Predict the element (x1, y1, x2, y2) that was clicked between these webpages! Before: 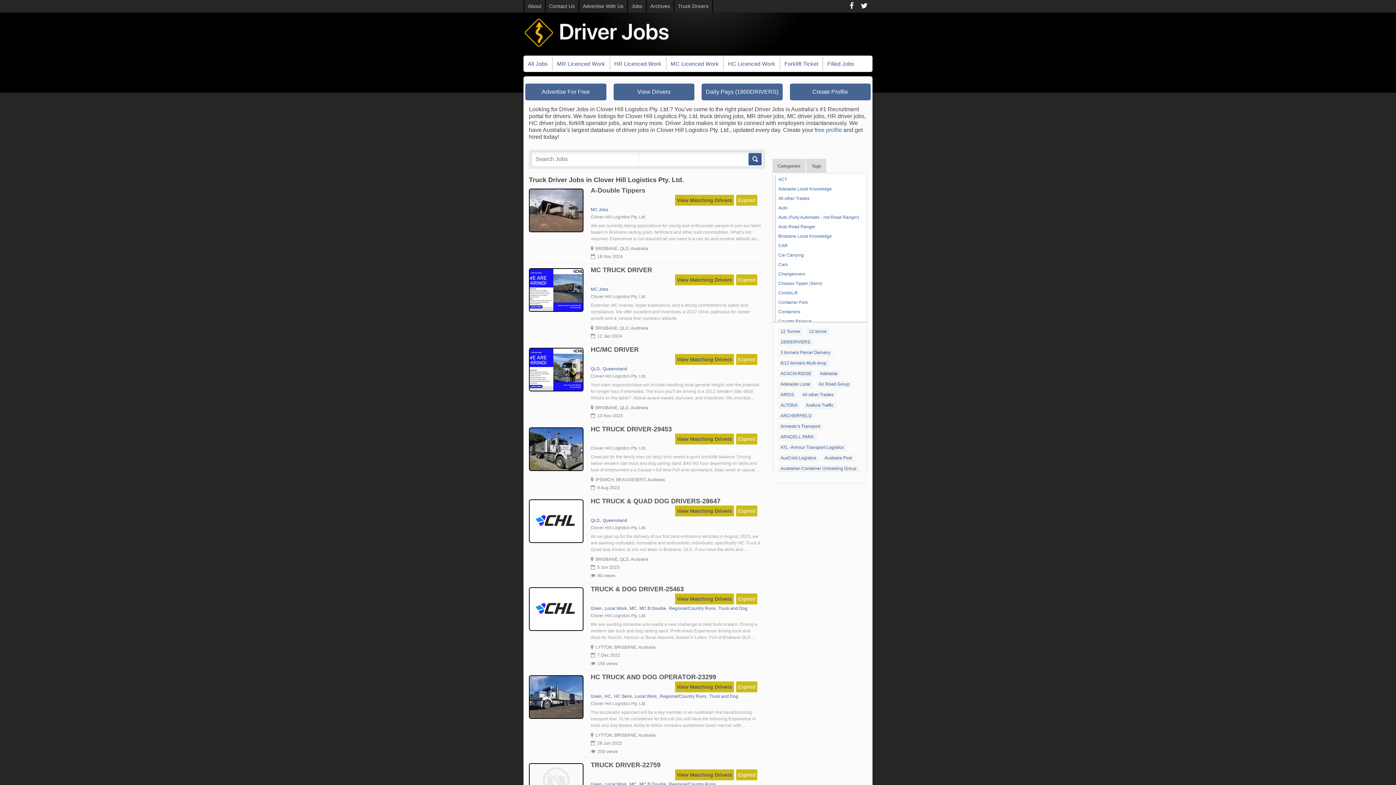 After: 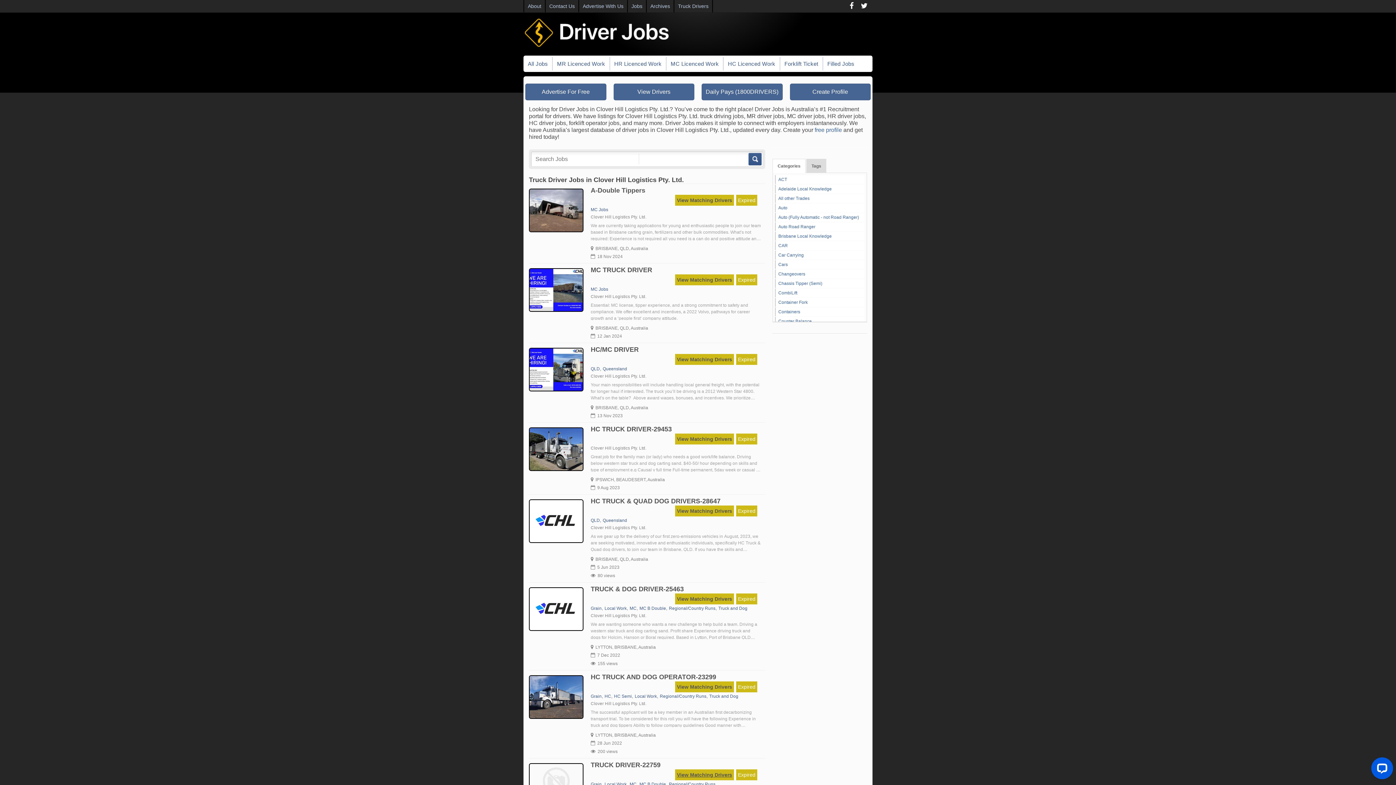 Action: bbox: (675, 769, 734, 780) label: View Matching Drivers